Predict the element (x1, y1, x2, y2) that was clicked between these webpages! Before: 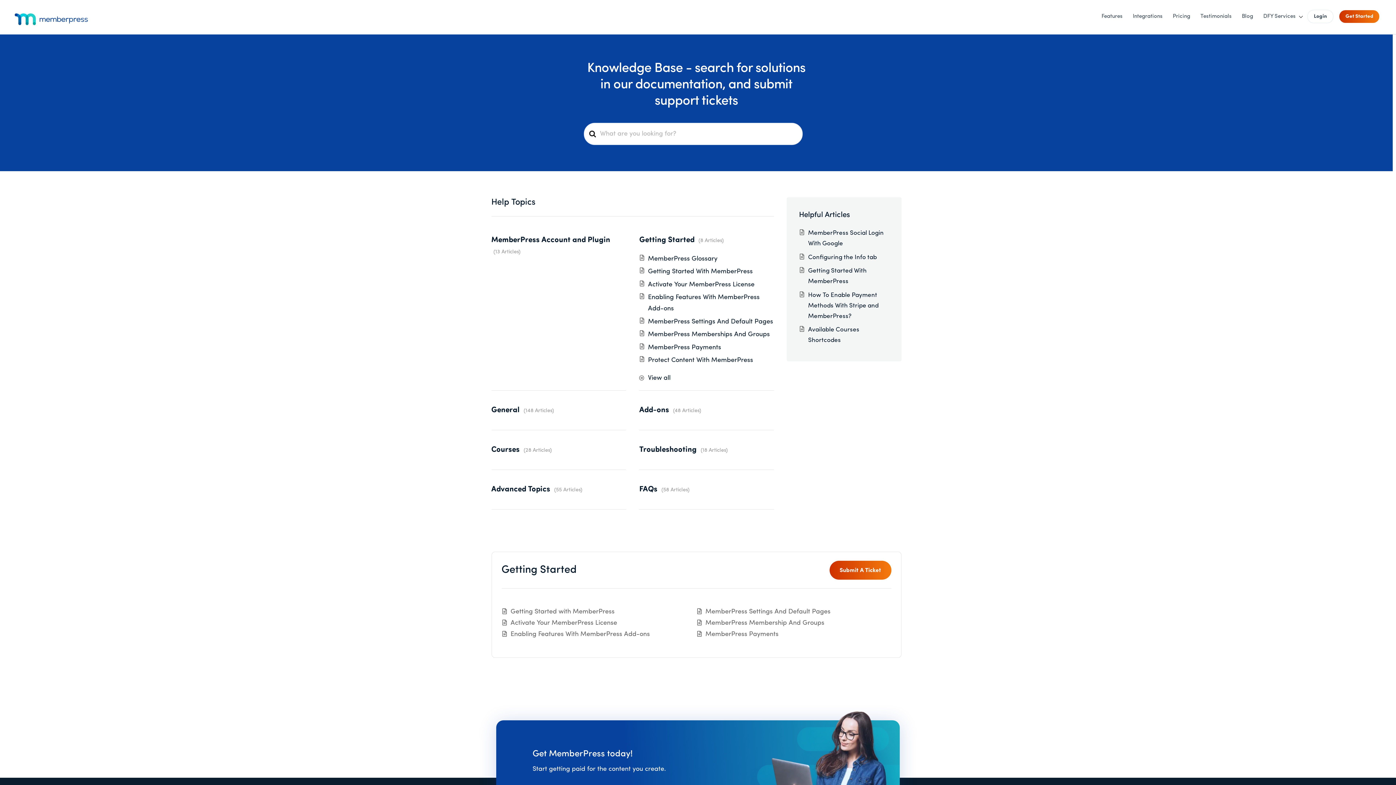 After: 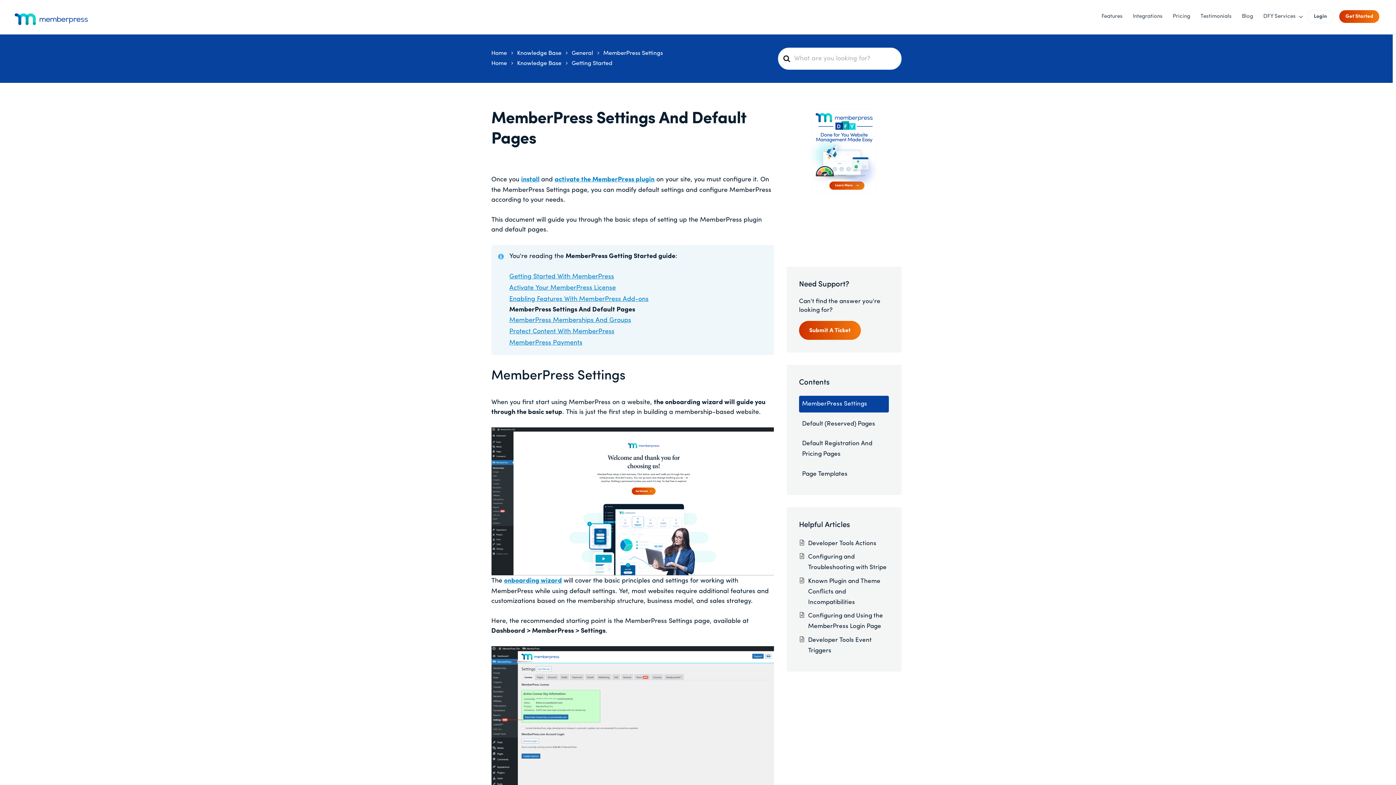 Action: label: MemberPress Settings And Default Pages bbox: (705, 608, 830, 615)